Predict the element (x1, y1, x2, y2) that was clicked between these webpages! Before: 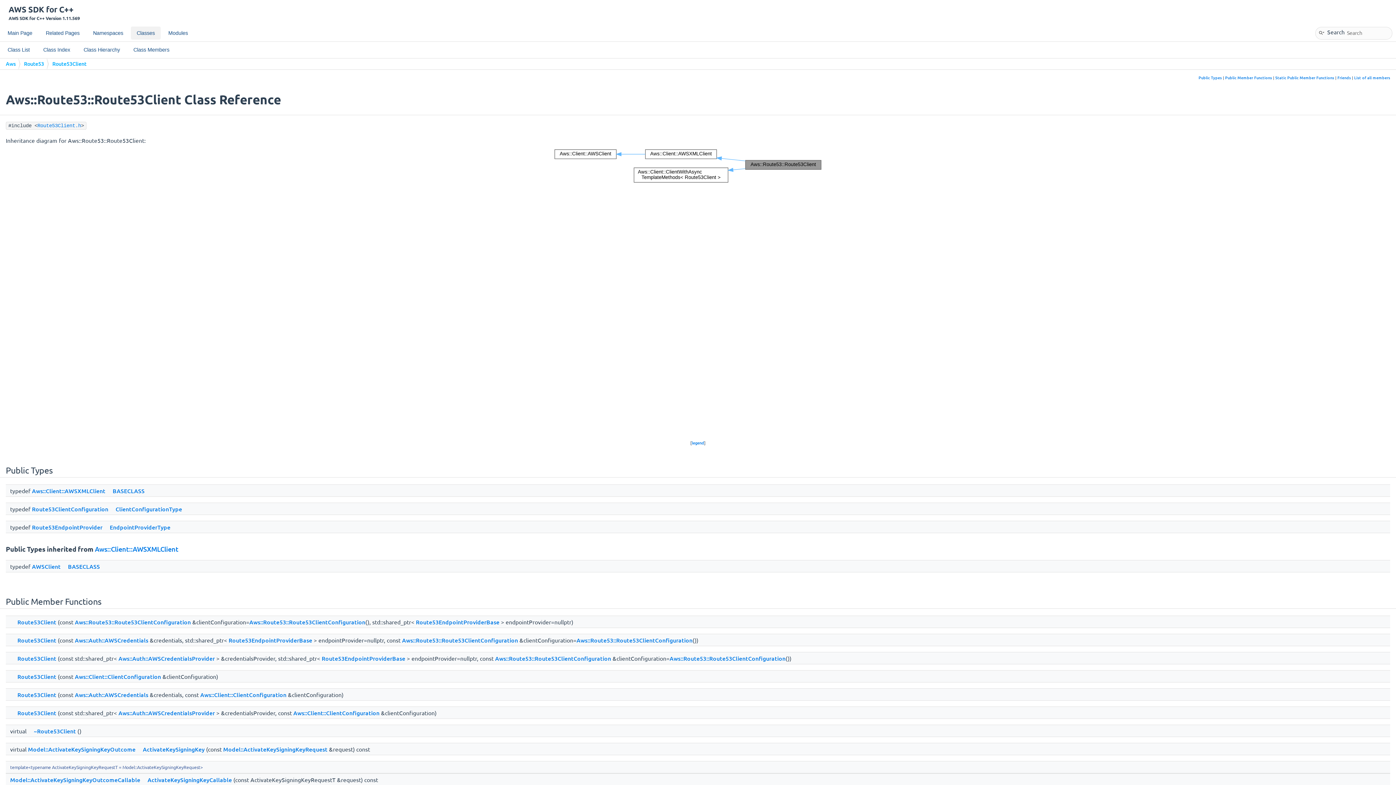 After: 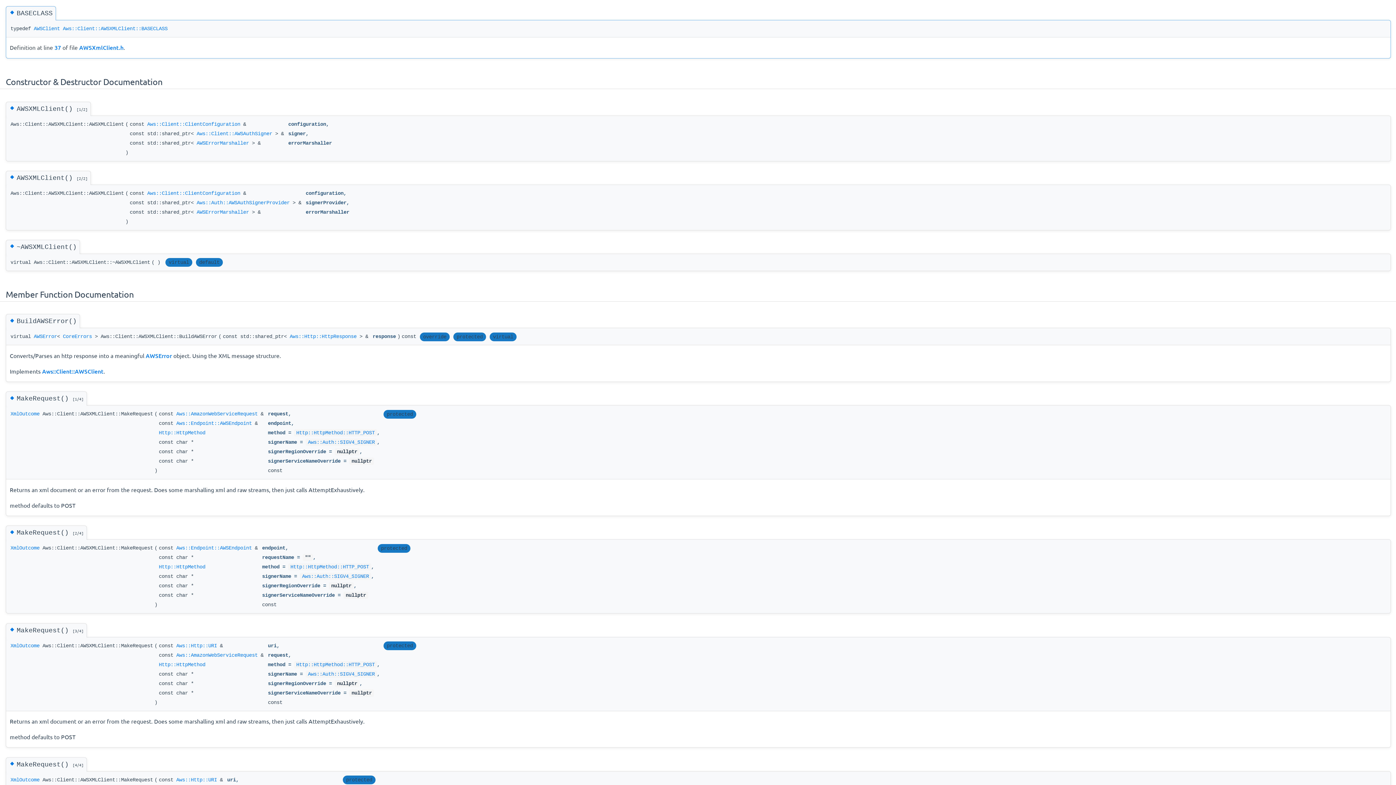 Action: label: BASECLASS 1 bbox: (68, 562, 100, 570)